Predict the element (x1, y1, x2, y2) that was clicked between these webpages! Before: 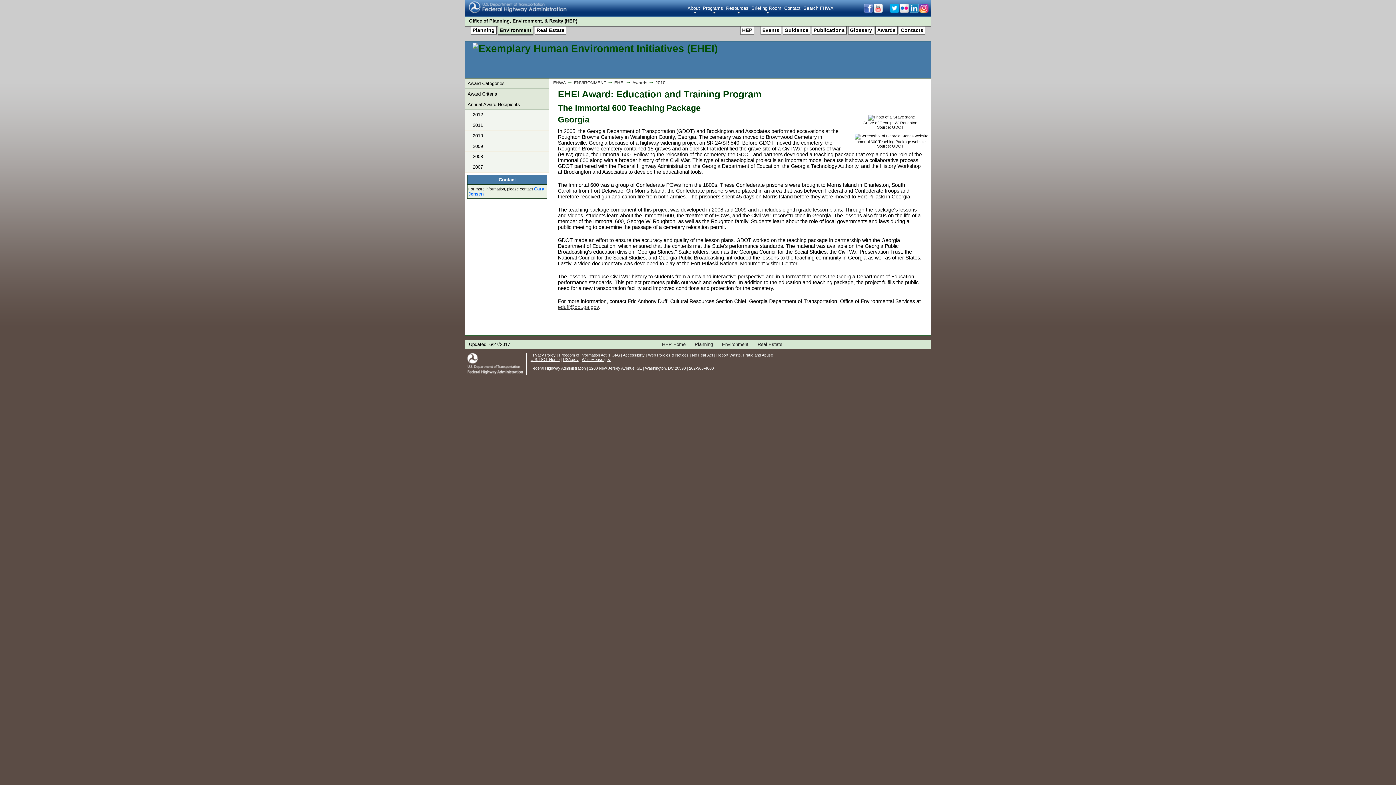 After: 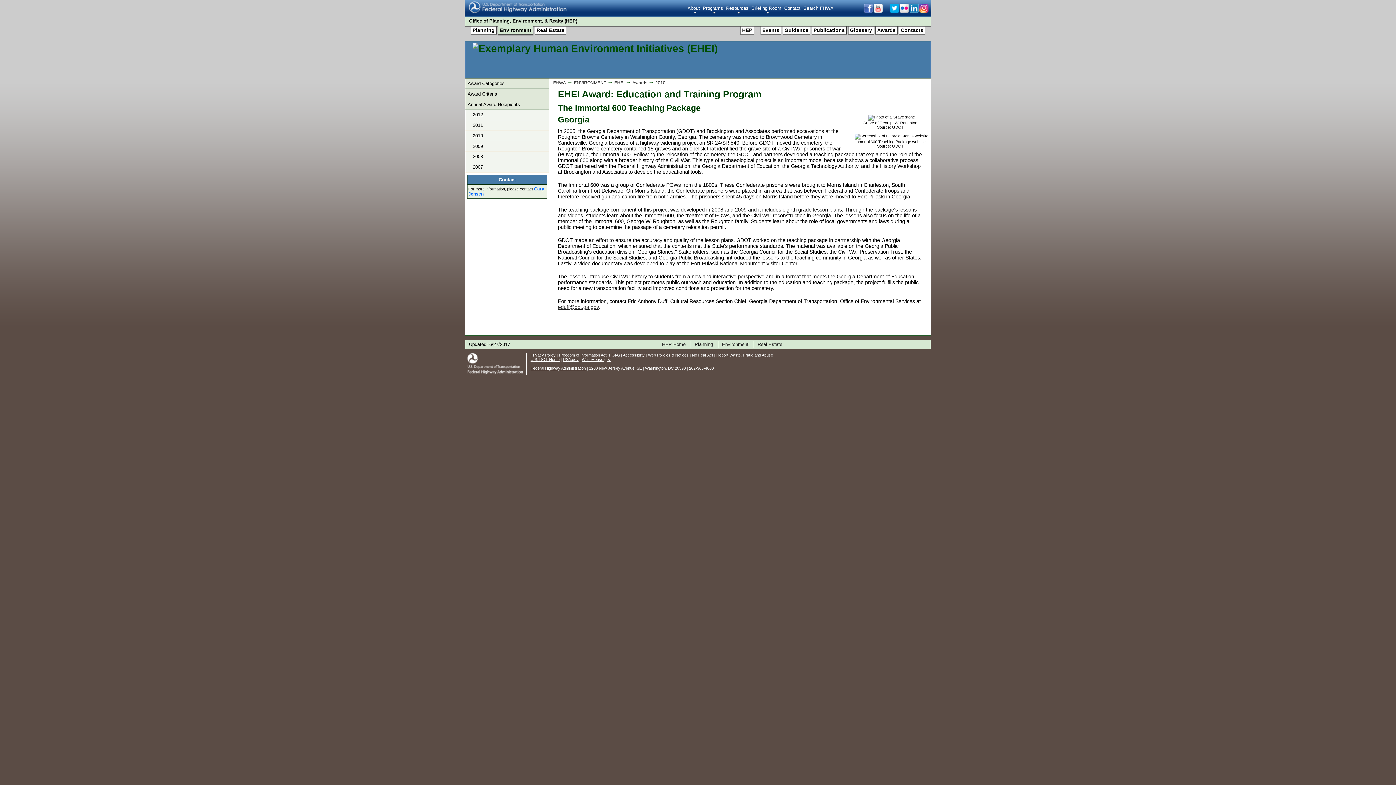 Action: bbox: (467, 0, 468, 6)